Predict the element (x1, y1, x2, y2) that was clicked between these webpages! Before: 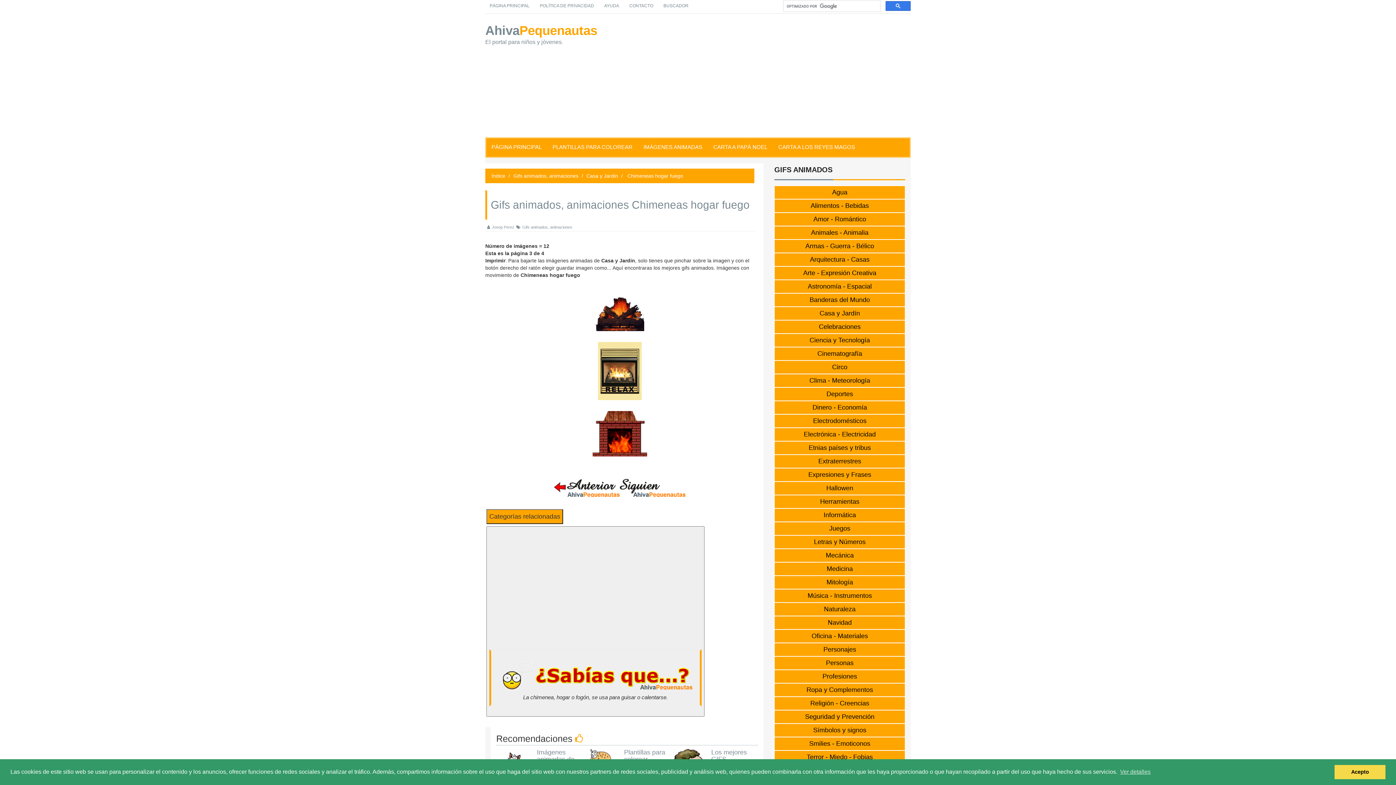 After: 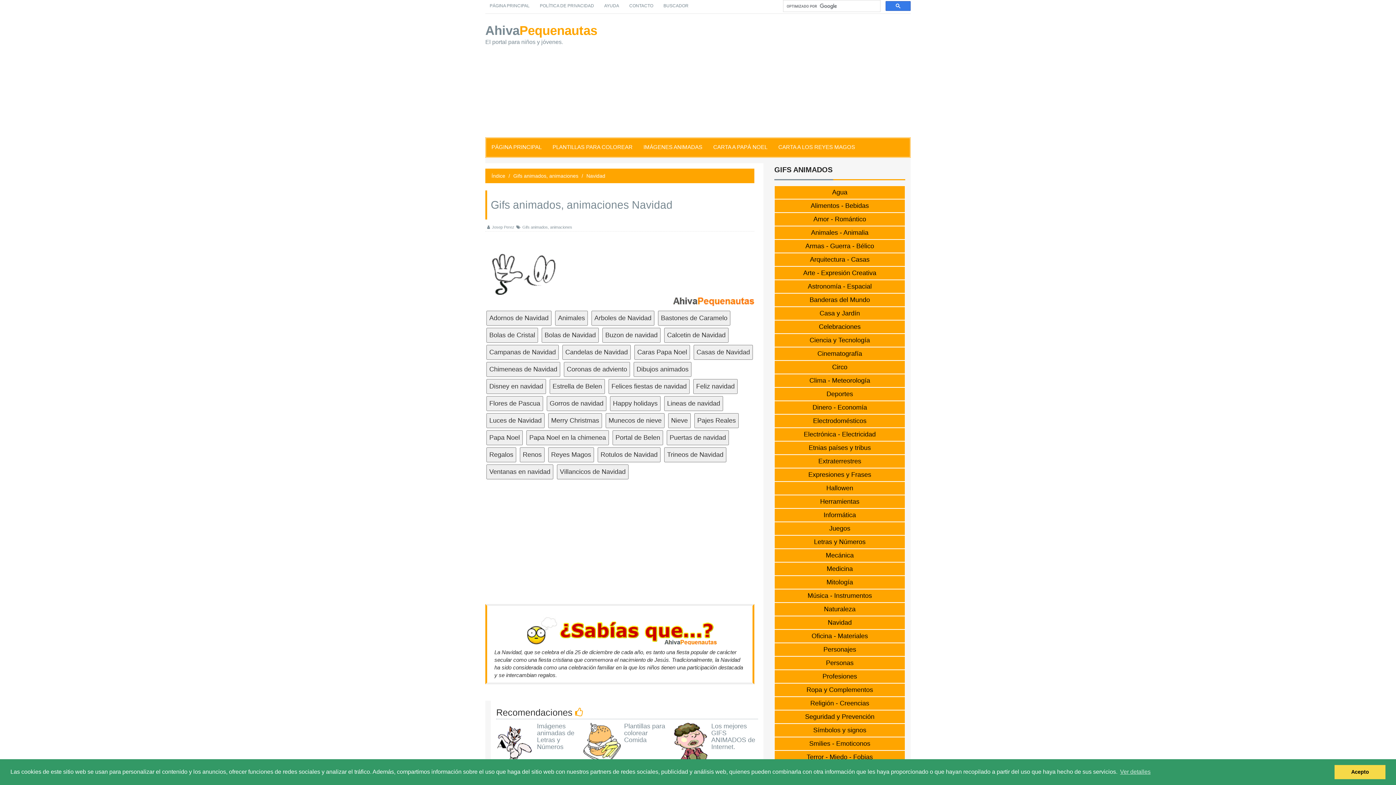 Action: label: Navidad bbox: (774, 616, 905, 629)